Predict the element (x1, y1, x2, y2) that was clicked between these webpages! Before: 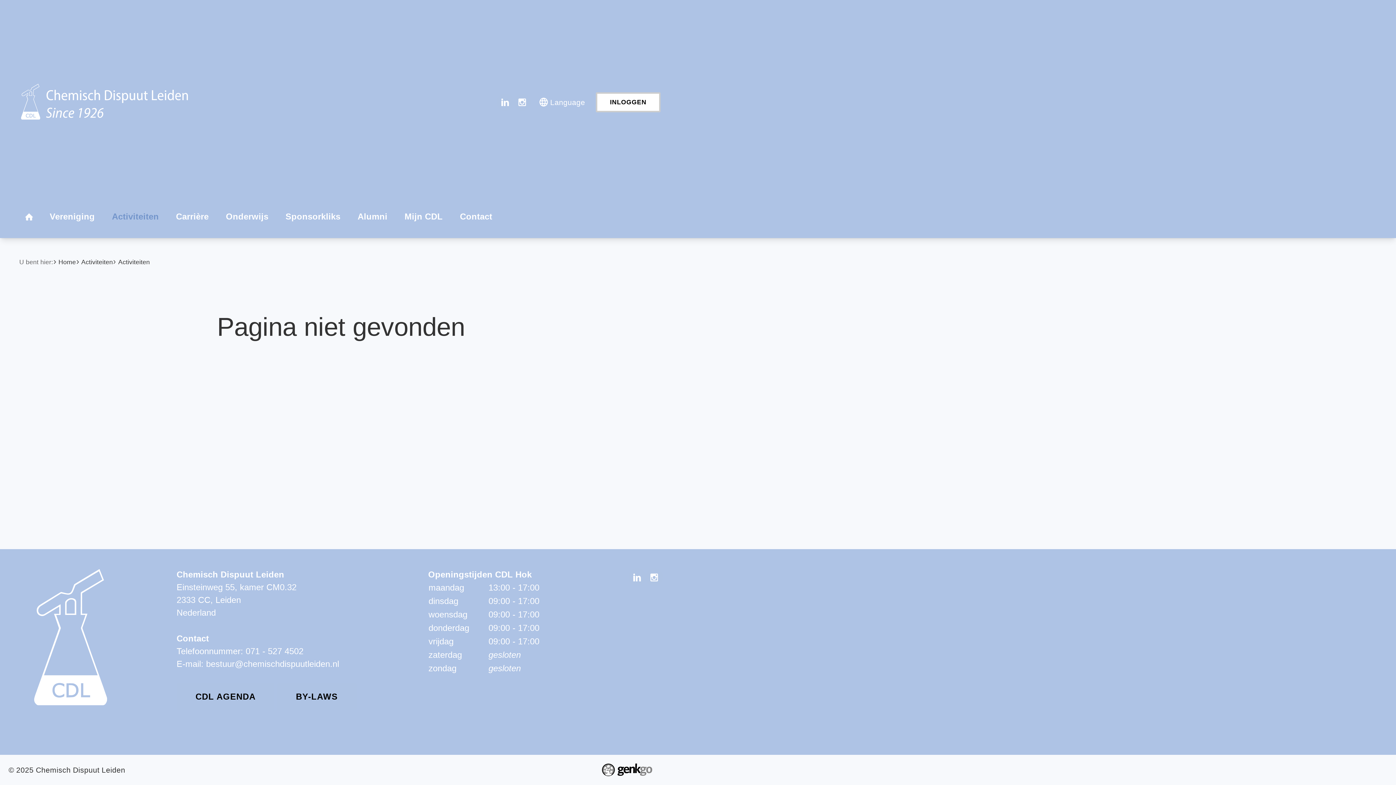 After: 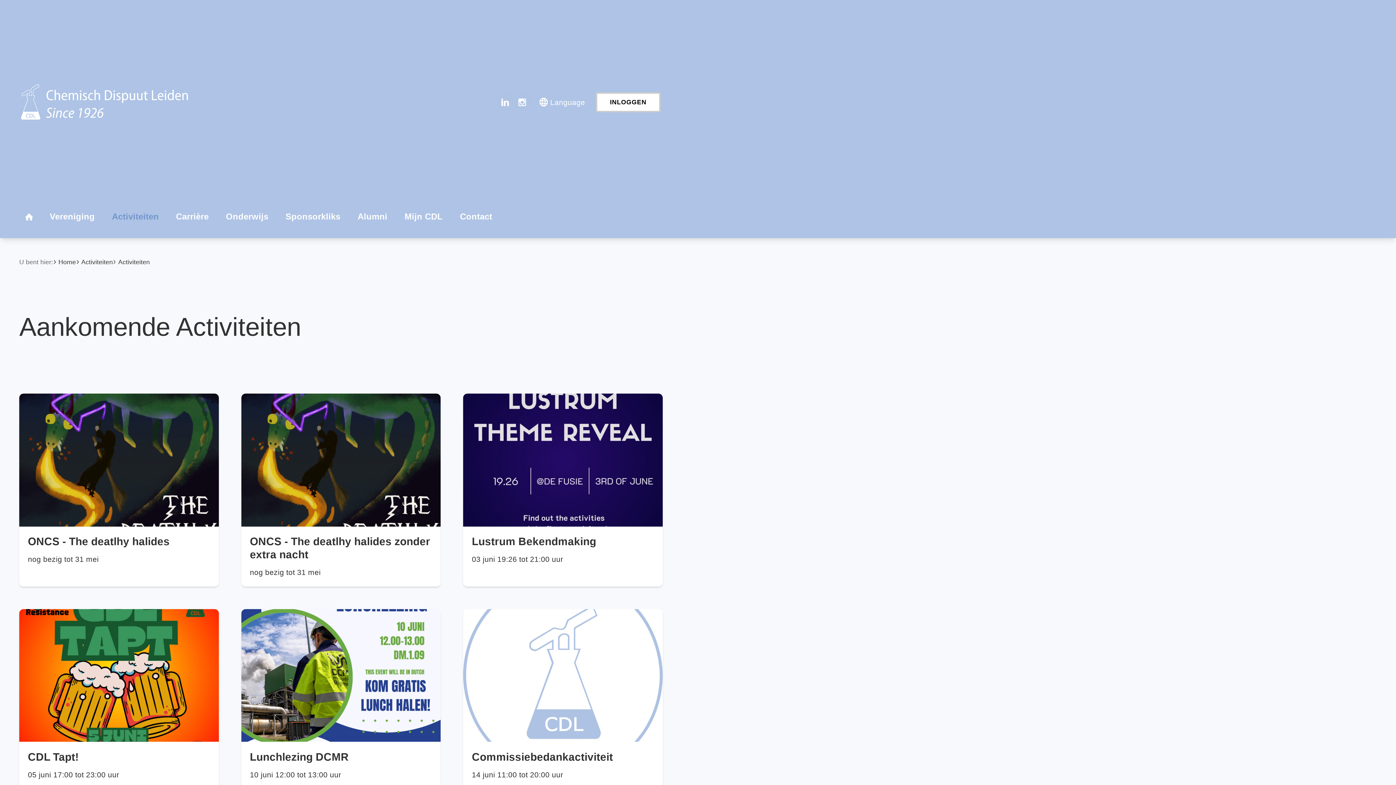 Action: bbox: (81, 257, 112, 266) label: Activiteiten